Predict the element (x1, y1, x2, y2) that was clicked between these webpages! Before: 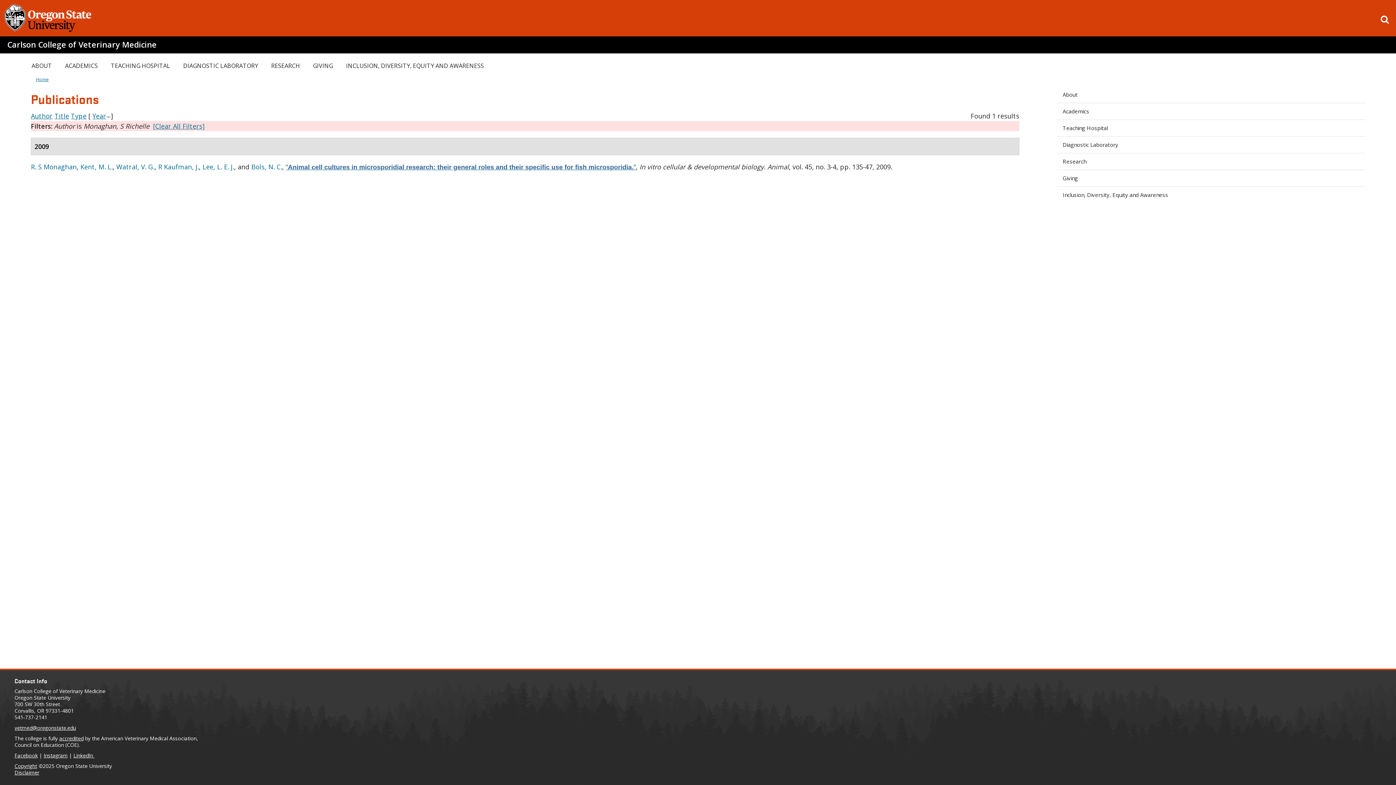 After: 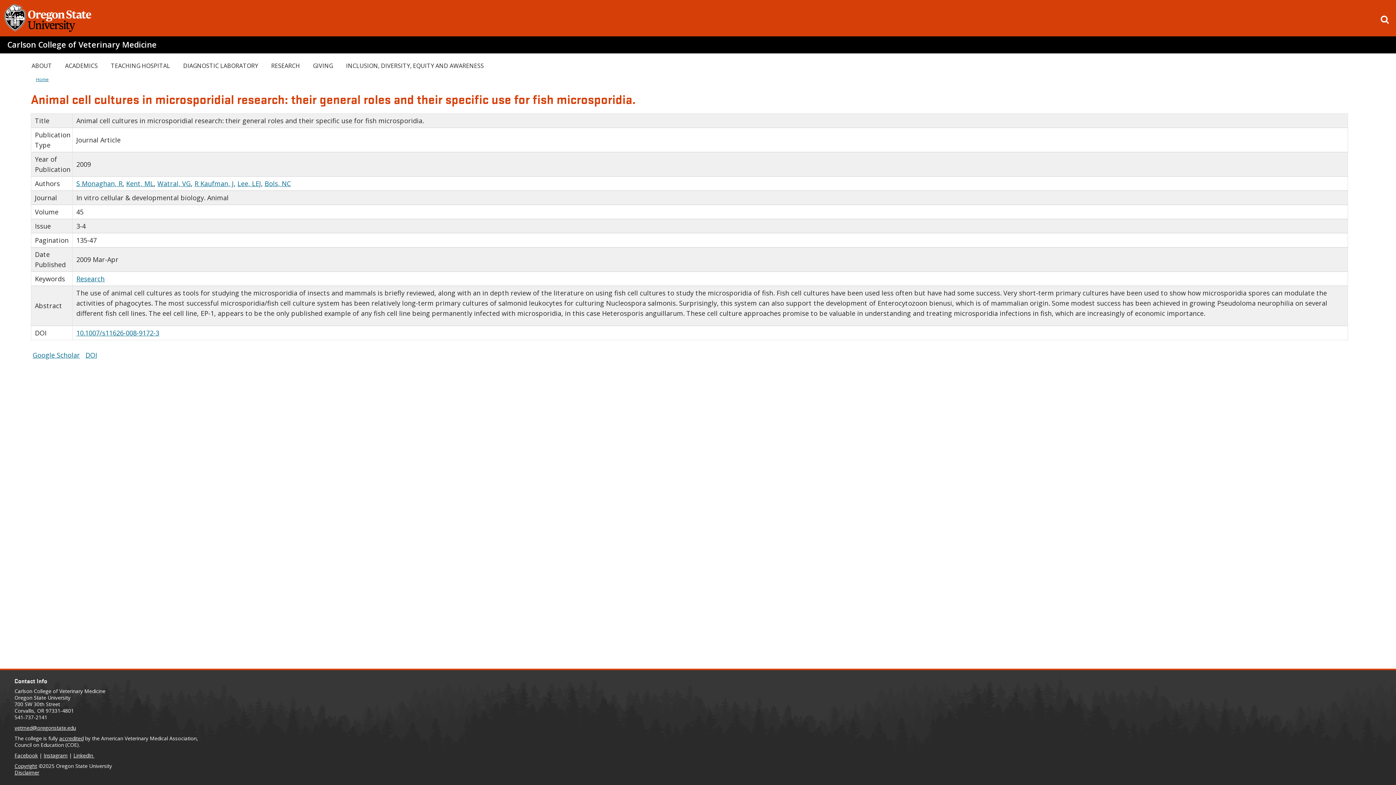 Action: bbox: (285, 162, 636, 171) label: “Animal cell cultures in microsporidial research: their general roles and their specific use for fish microsporidia.”